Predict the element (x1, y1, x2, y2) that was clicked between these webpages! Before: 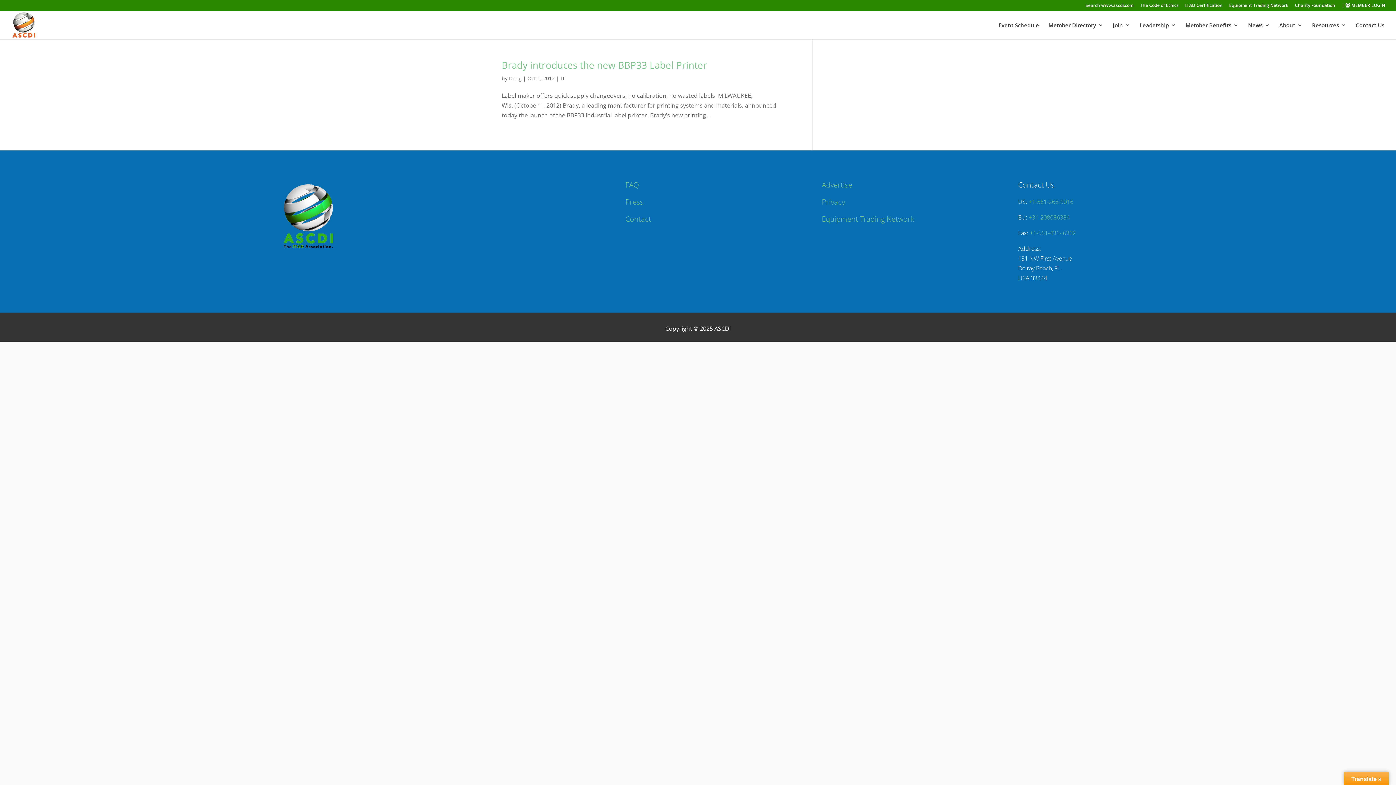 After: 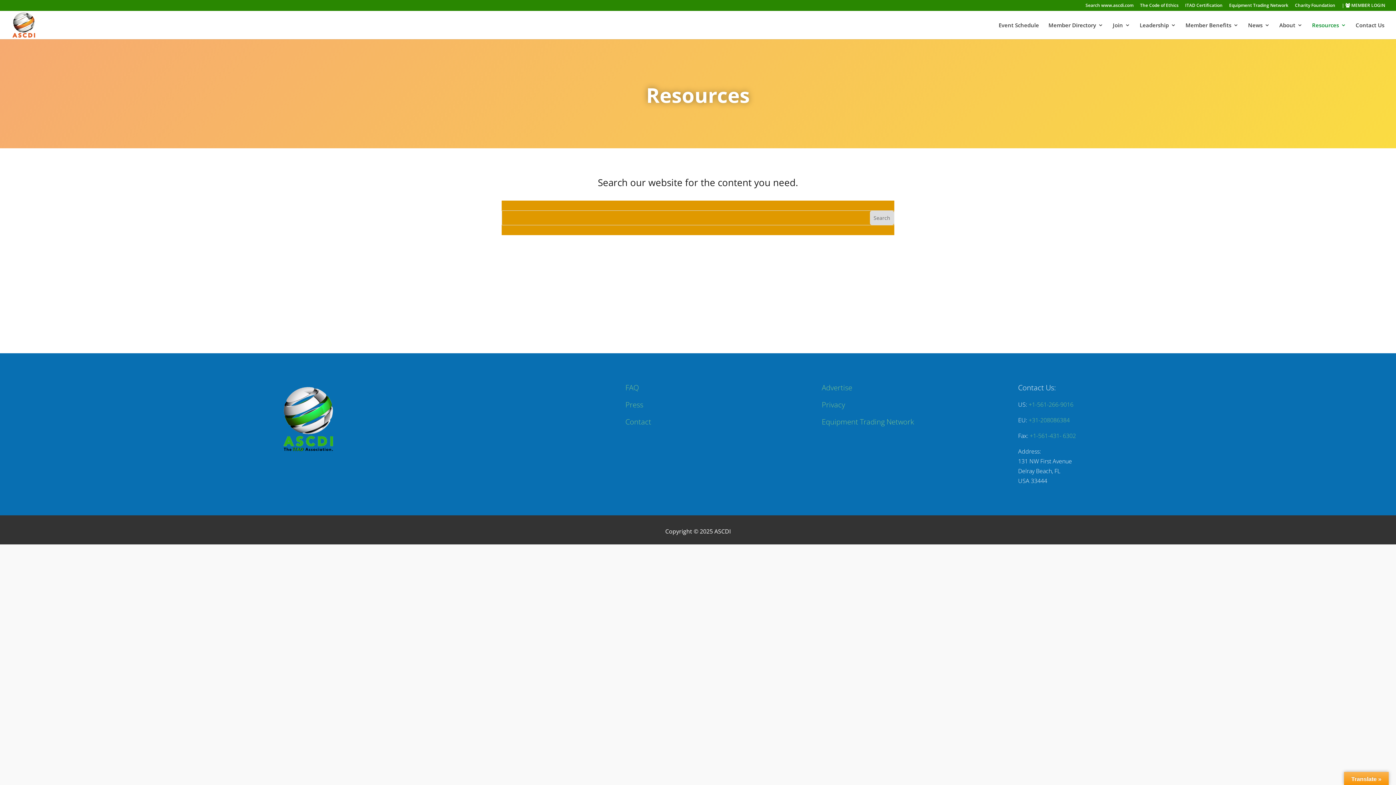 Action: label: Resources bbox: (1312, 22, 1346, 39)